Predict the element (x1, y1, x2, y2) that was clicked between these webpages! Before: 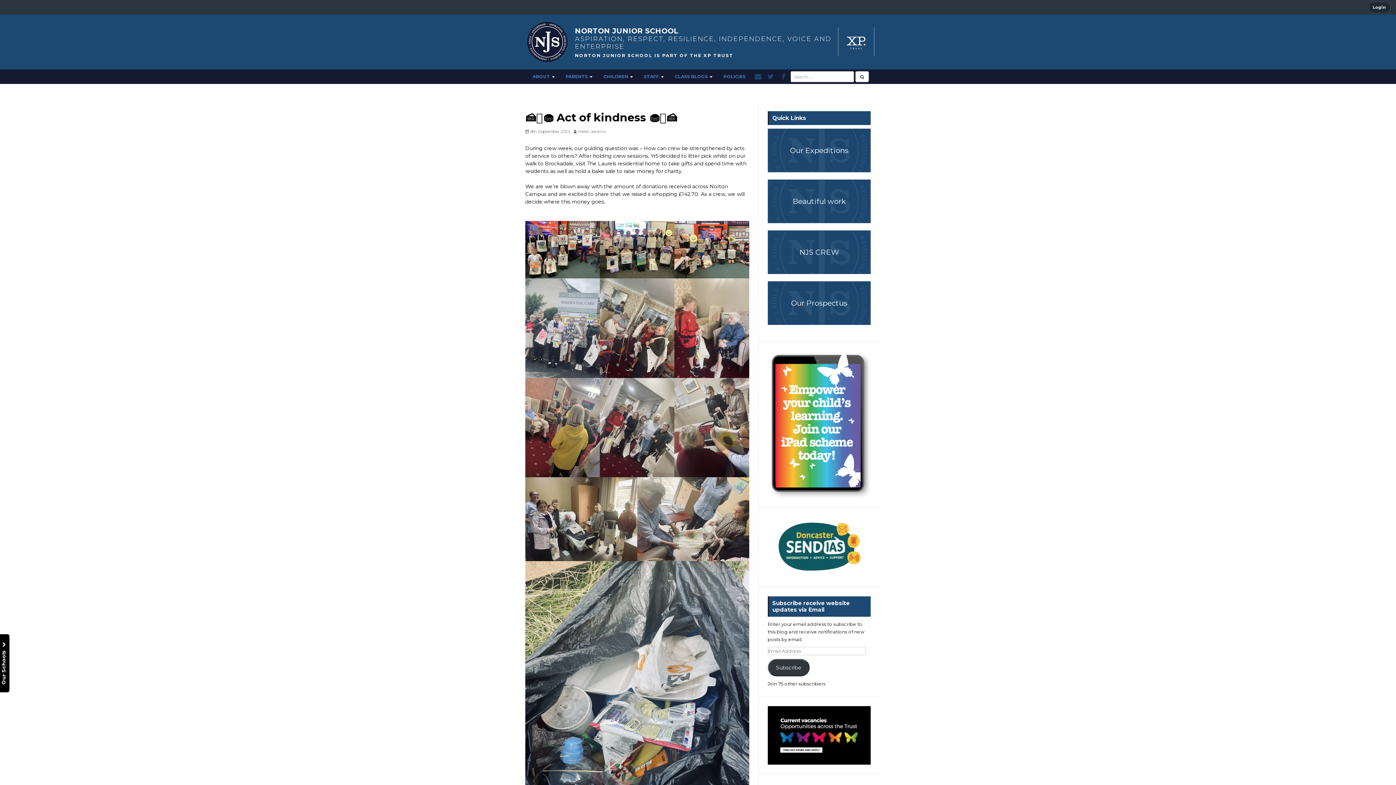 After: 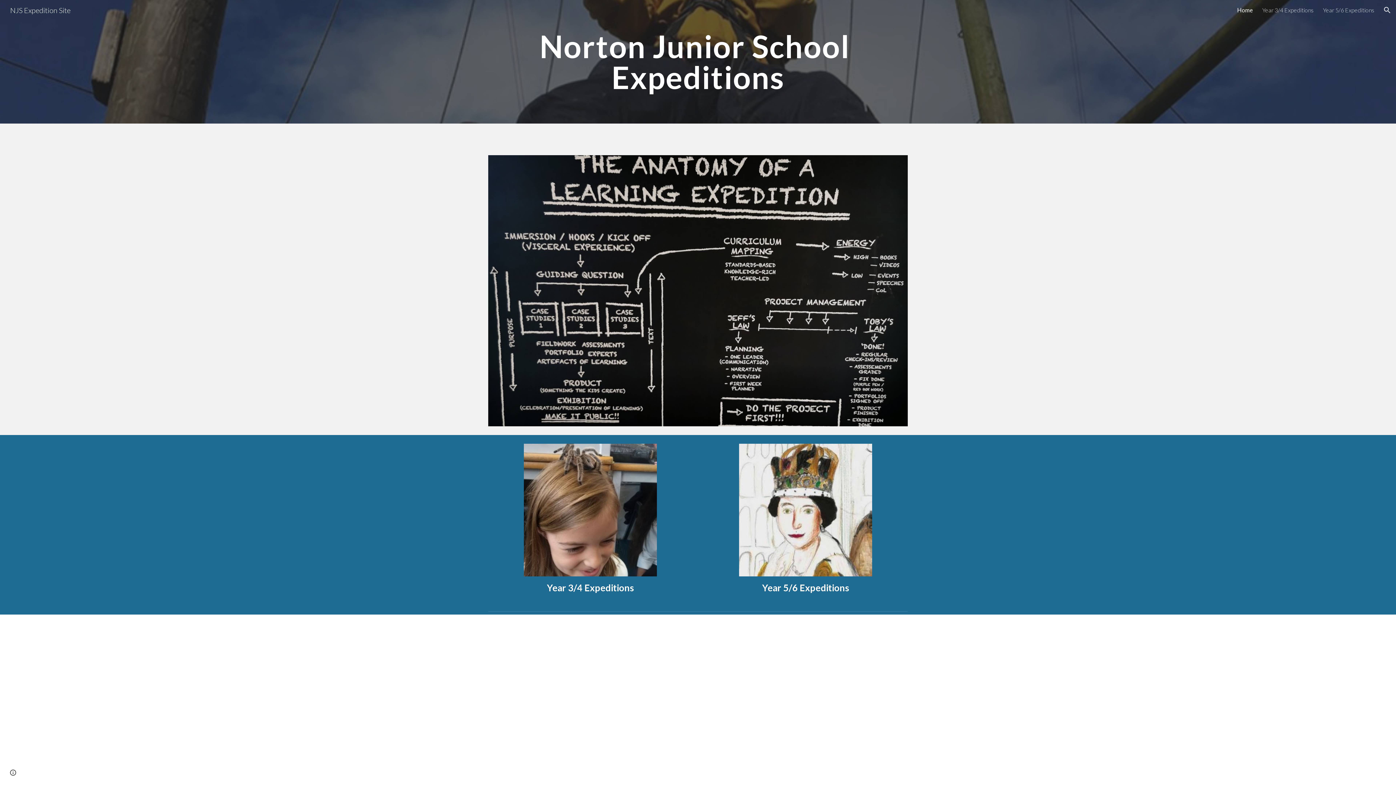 Action: bbox: (767, 128, 870, 172) label: Our Expeditions